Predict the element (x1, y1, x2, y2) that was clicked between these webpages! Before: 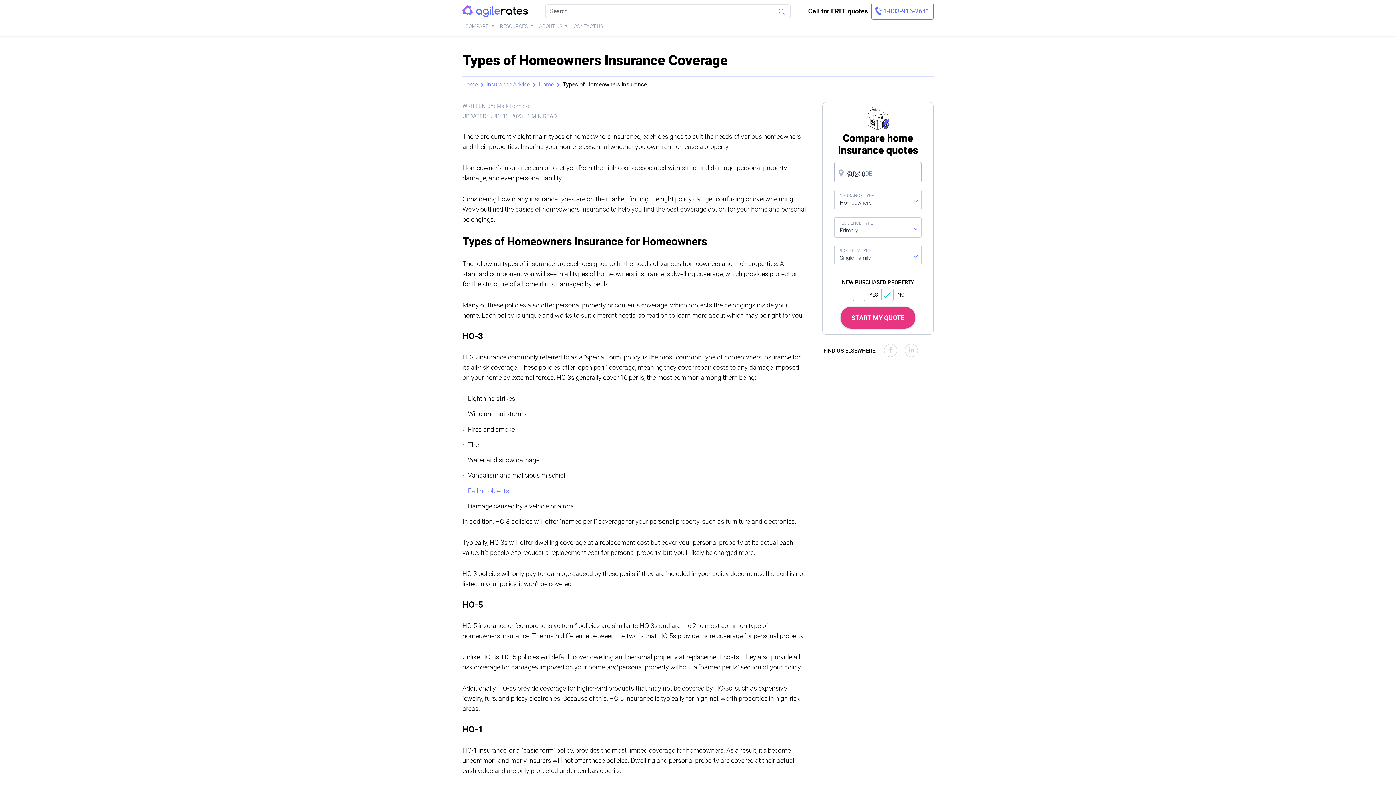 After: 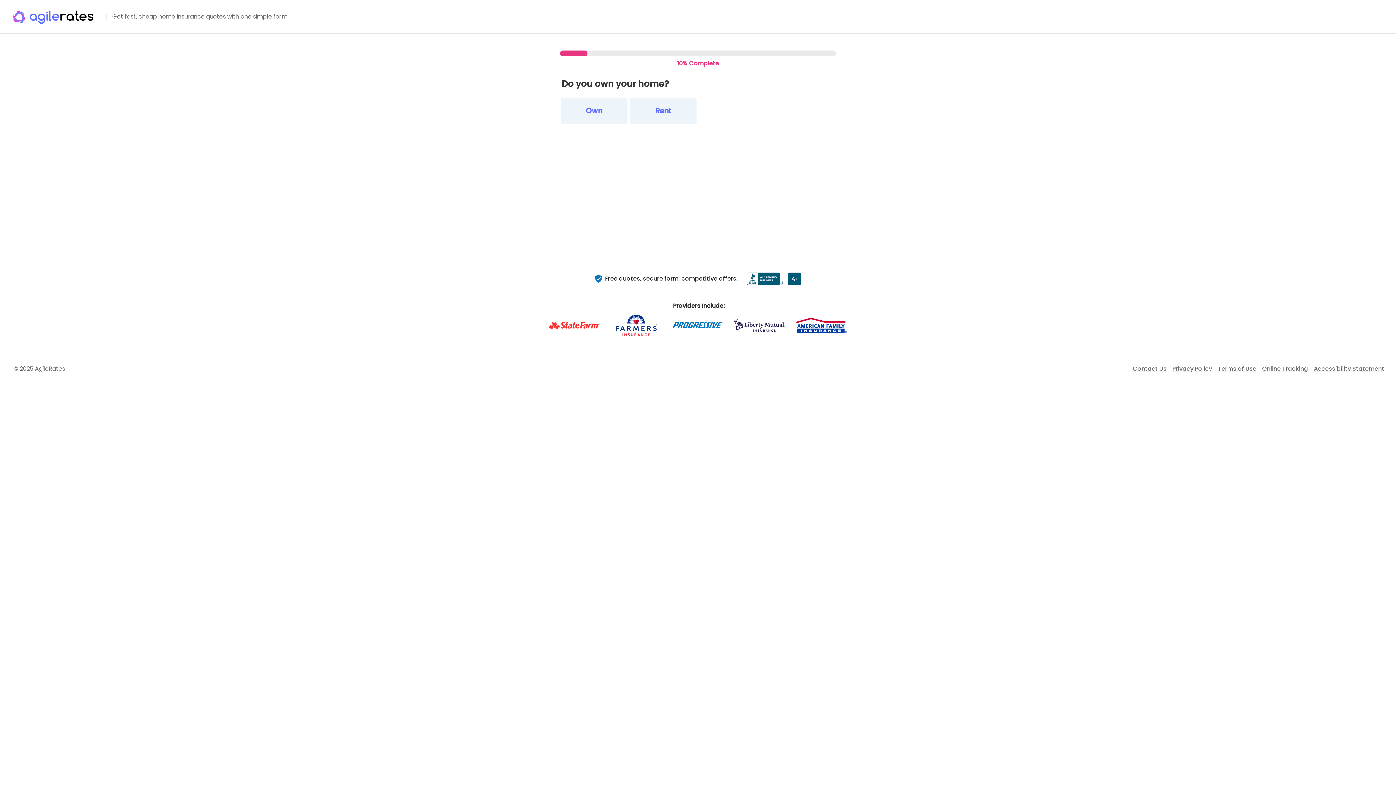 Action: label: START MY QUOTE bbox: (840, 306, 915, 328)